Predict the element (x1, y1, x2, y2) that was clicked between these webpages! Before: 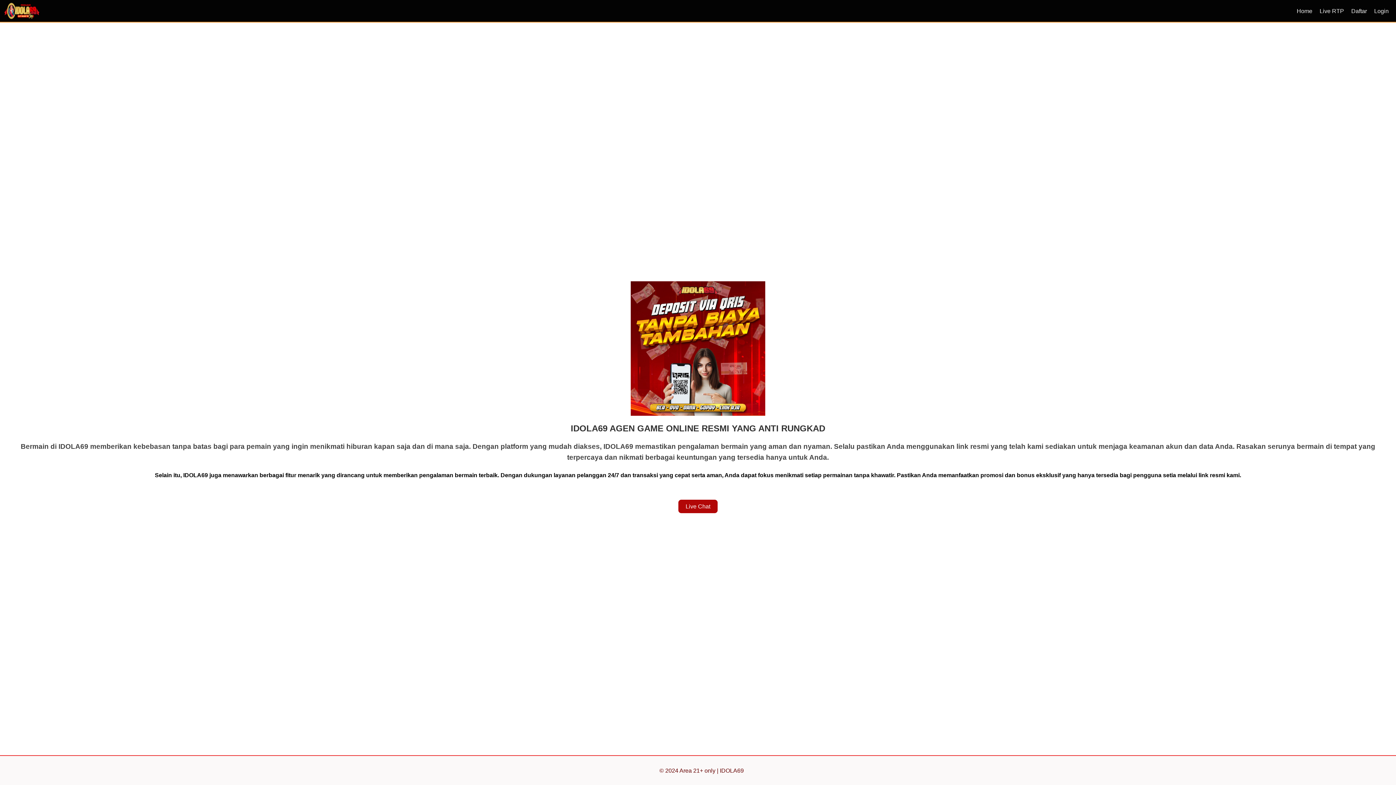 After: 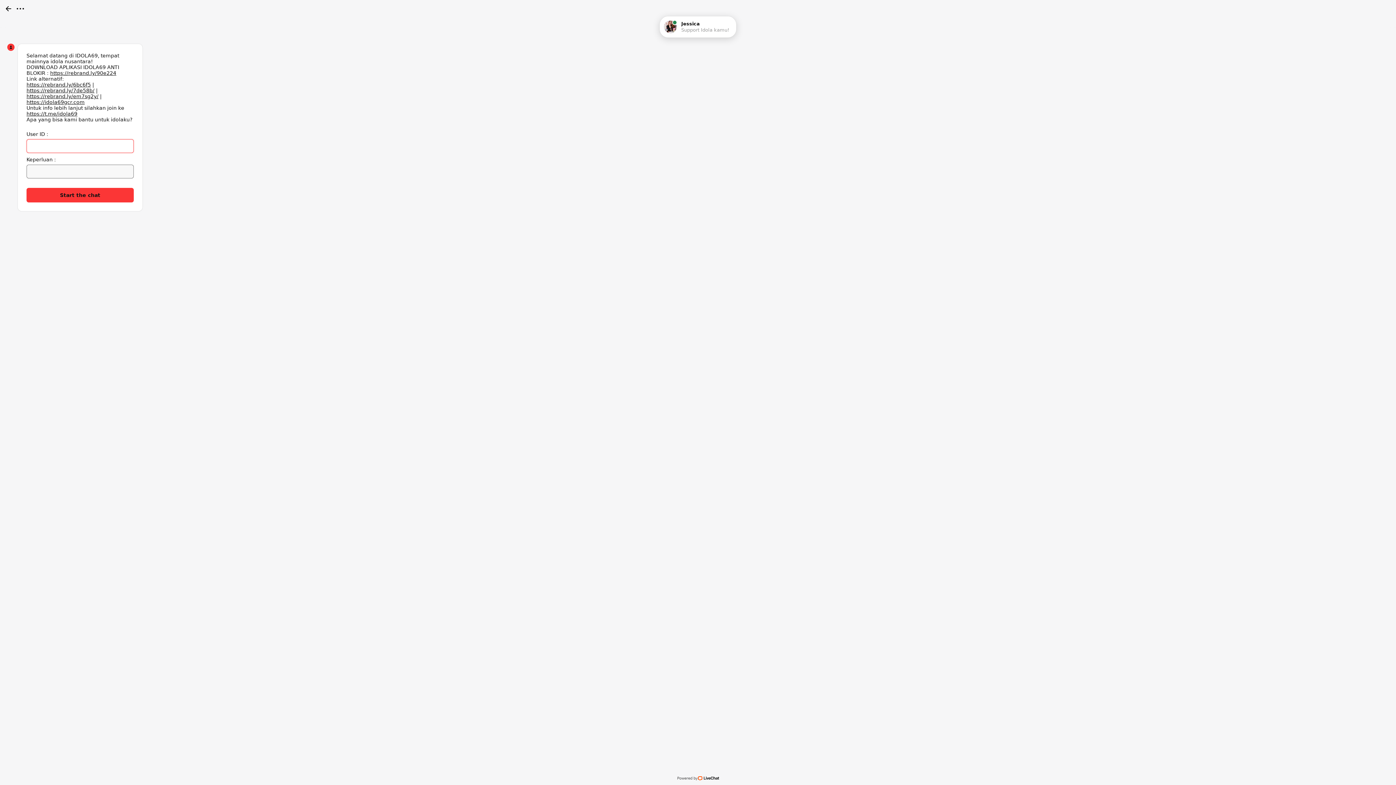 Action: label: Live Chat bbox: (678, 500, 717, 513)